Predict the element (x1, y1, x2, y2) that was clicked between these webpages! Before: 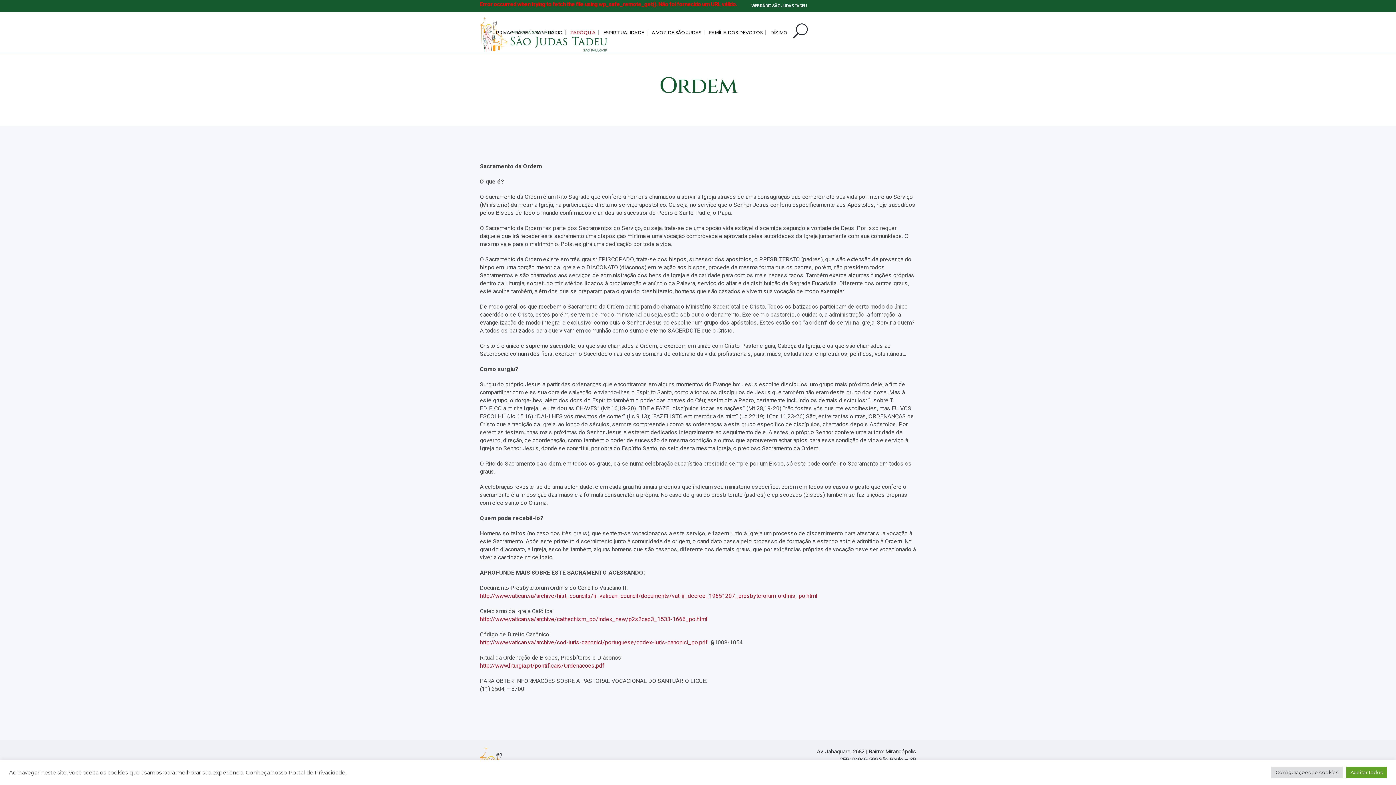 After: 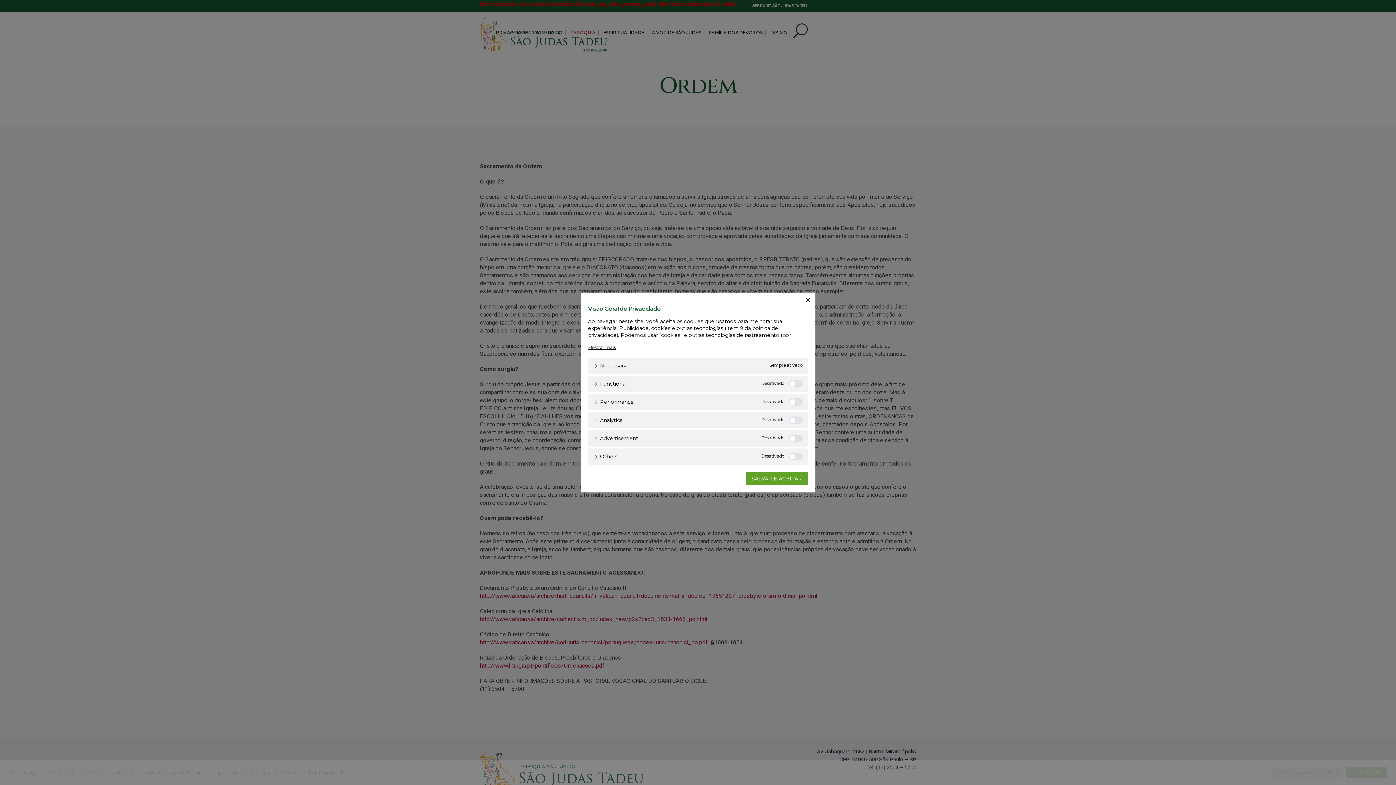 Action: bbox: (1271, 767, 1342, 778) label: Configurações de cookies